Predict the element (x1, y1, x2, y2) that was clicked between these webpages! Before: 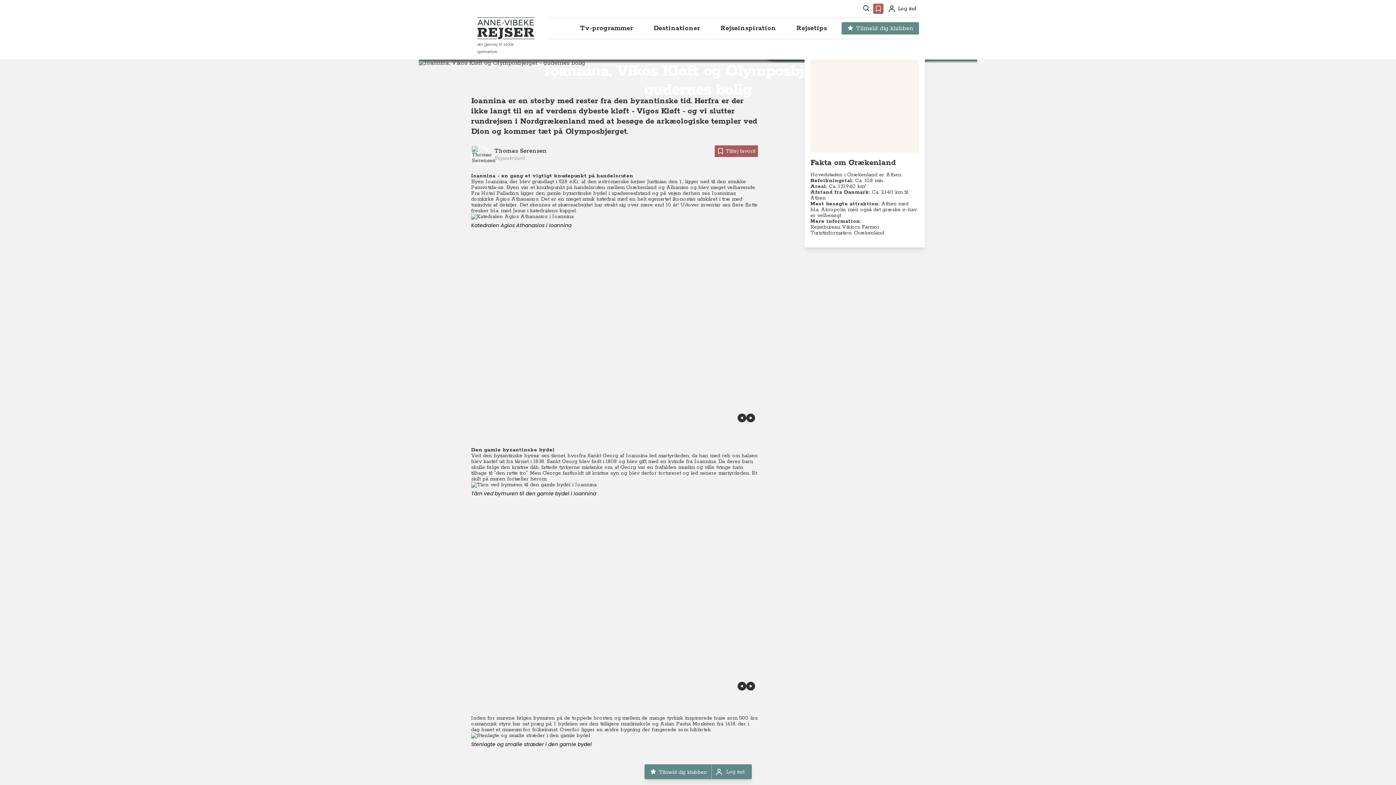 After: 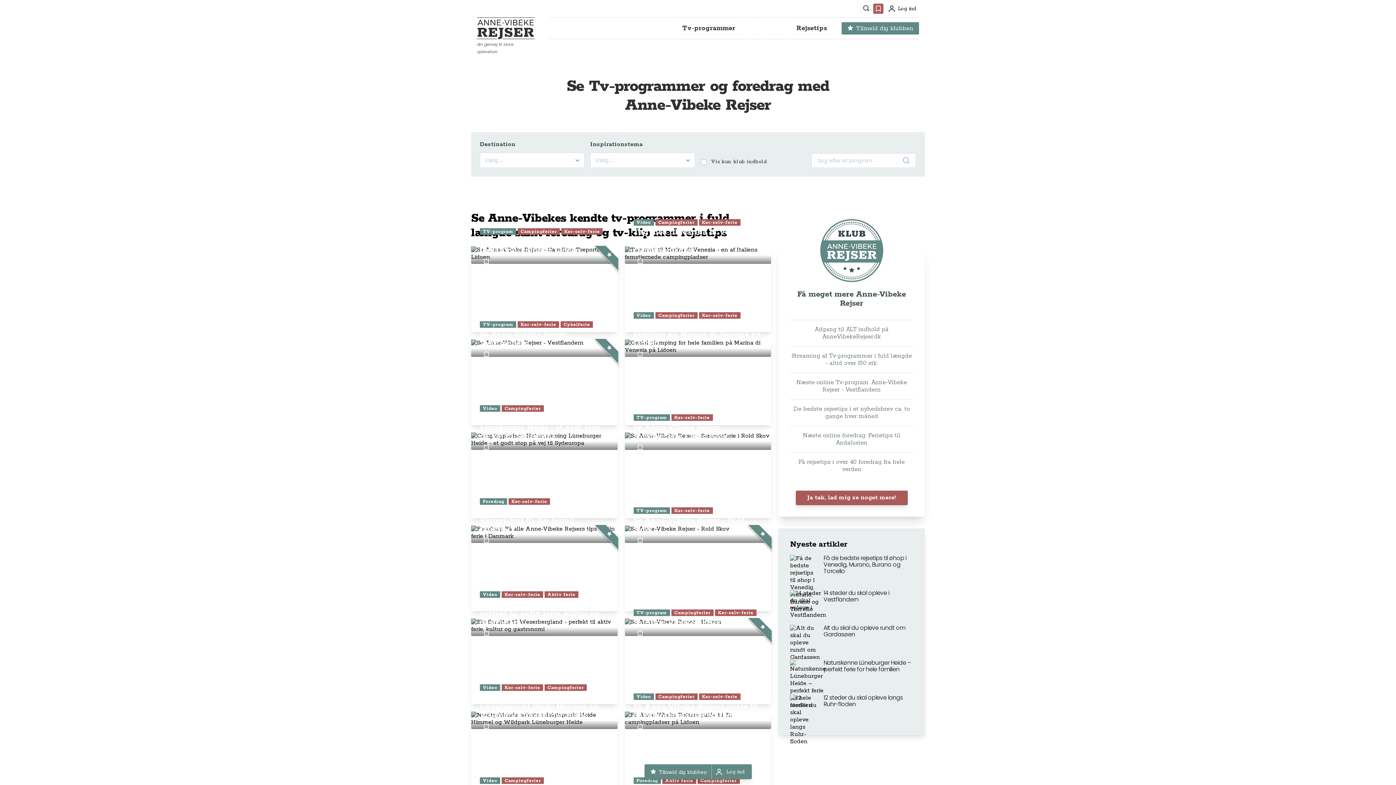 Action: bbox: (574, 21, 639, 35) label: Tv-programmer